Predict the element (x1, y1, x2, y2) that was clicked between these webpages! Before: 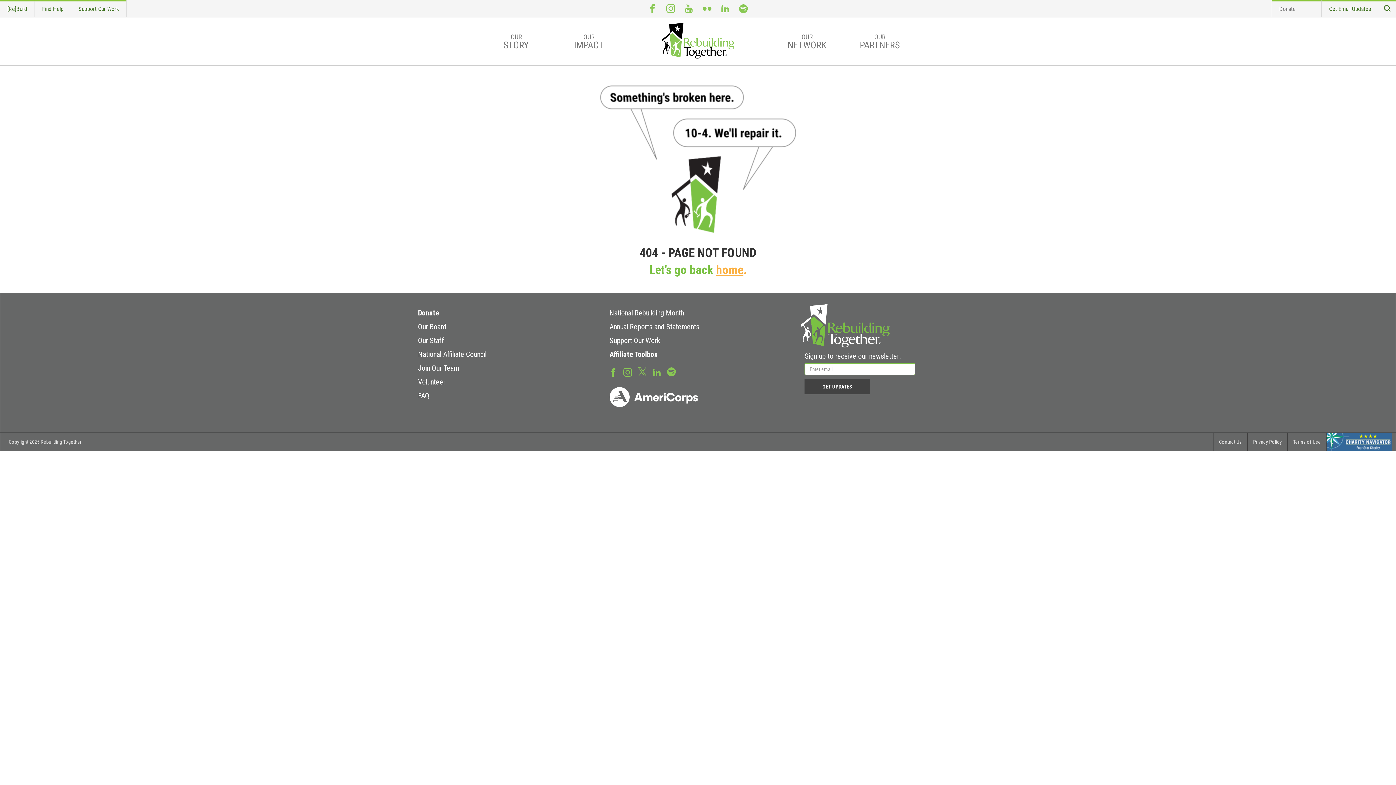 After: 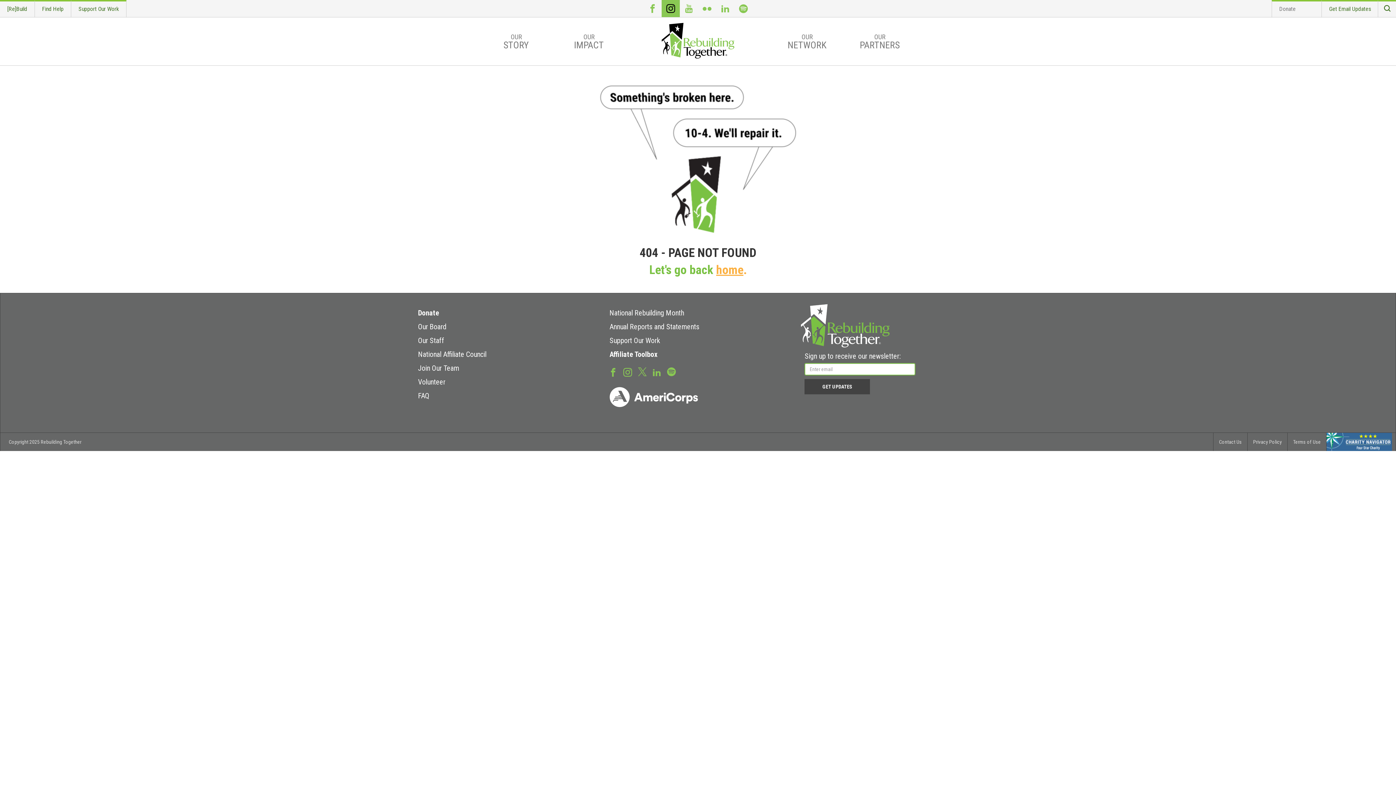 Action: label: Instagram bbox: (661, 0, 680, 17)